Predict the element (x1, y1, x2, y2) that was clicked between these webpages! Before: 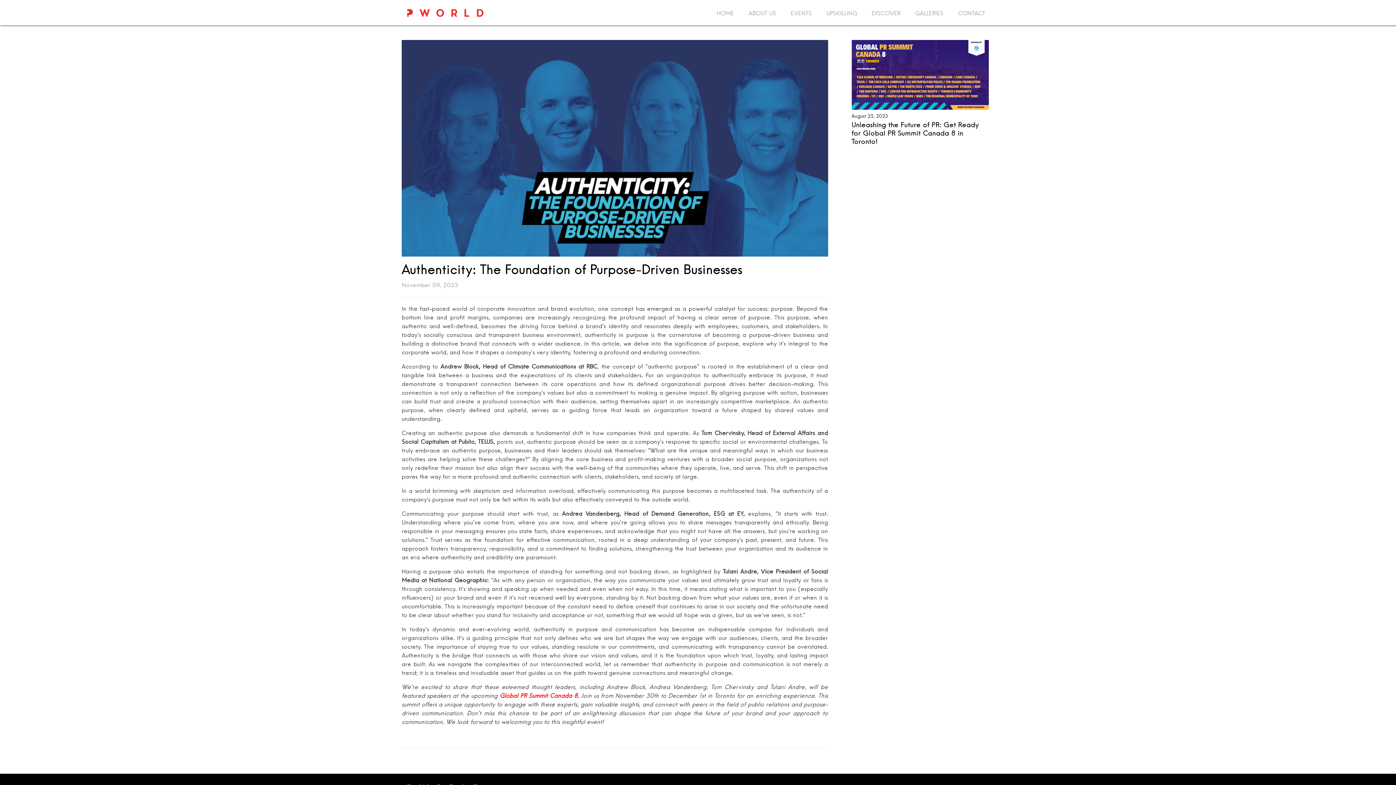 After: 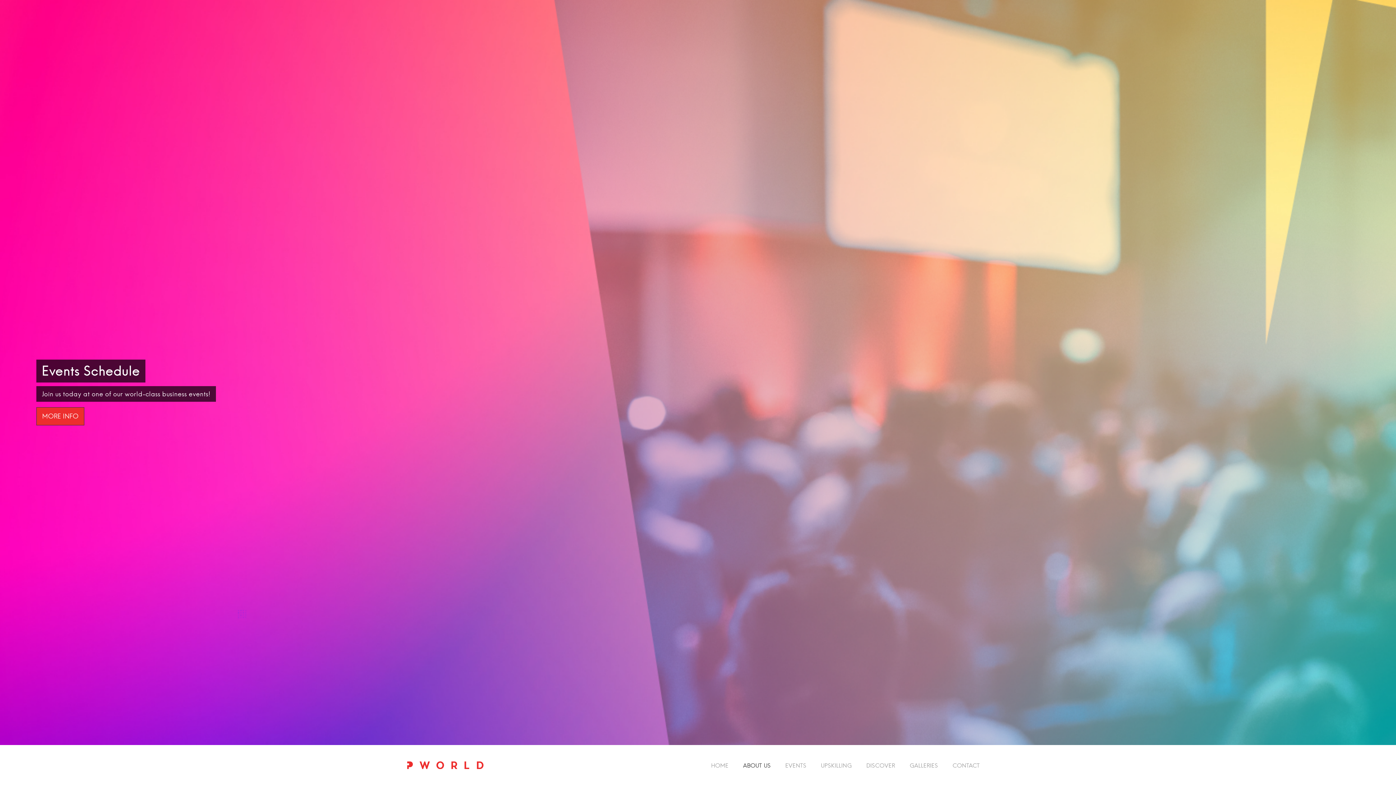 Action: bbox: (743, 8, 781, 18) label: ABOUT US